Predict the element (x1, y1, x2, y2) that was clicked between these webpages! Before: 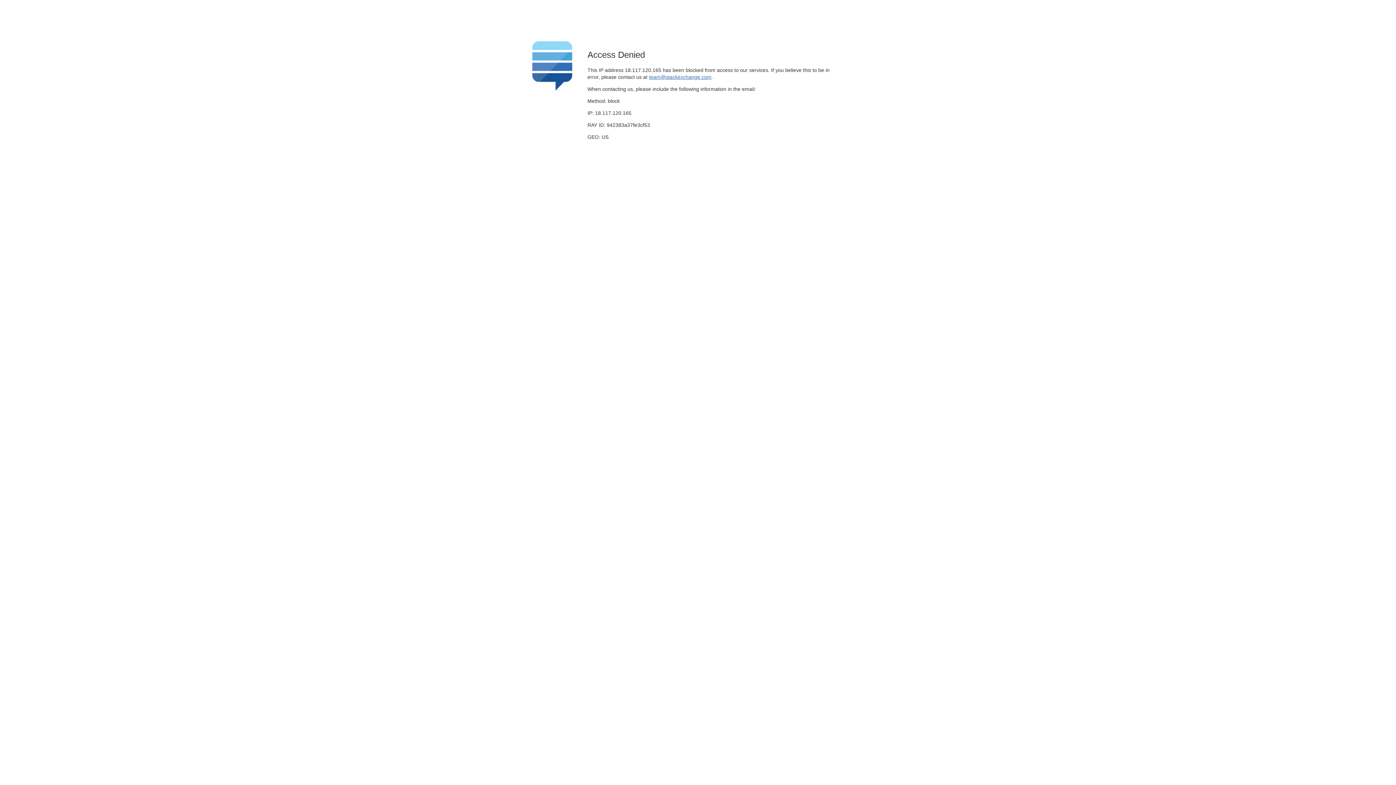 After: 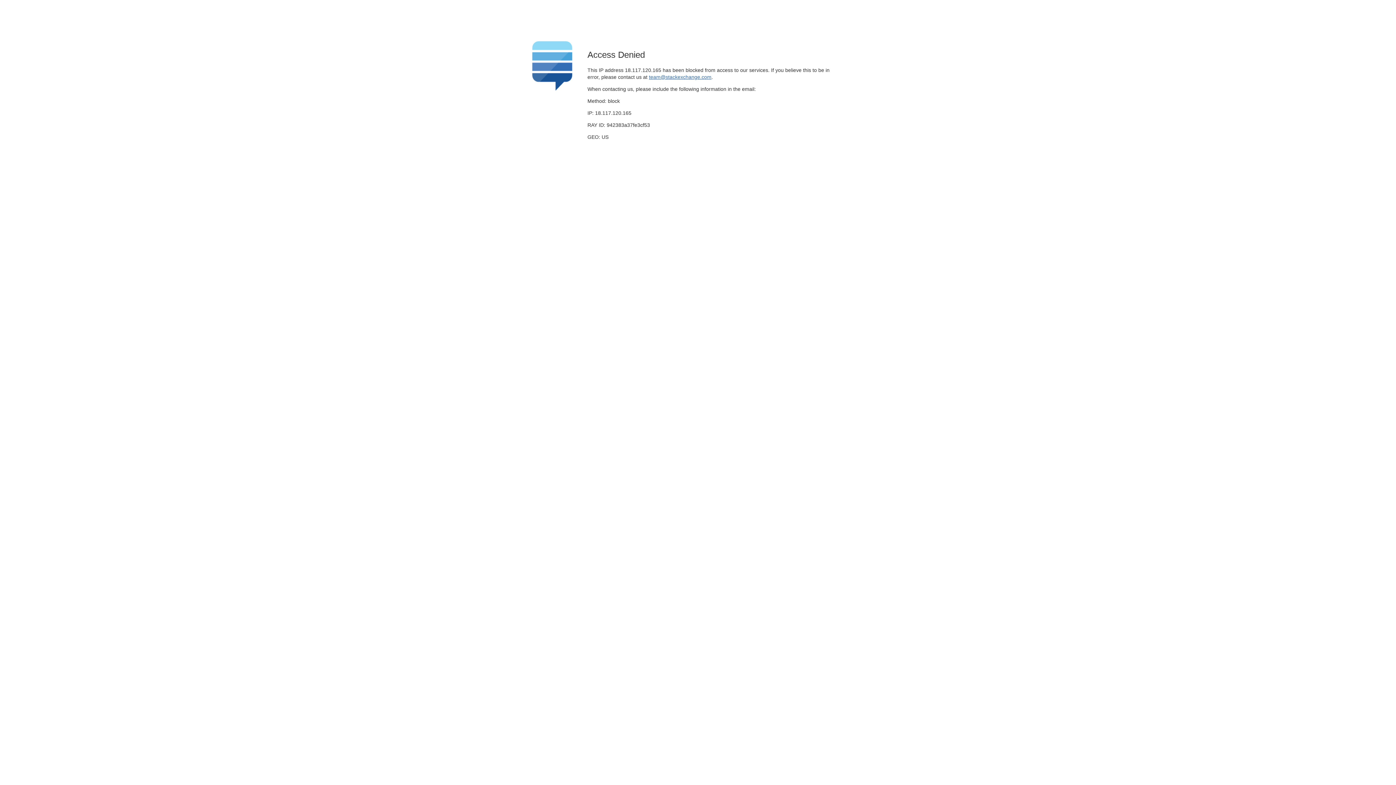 Action: label: team@stackexchange.com bbox: (649, 74, 711, 79)